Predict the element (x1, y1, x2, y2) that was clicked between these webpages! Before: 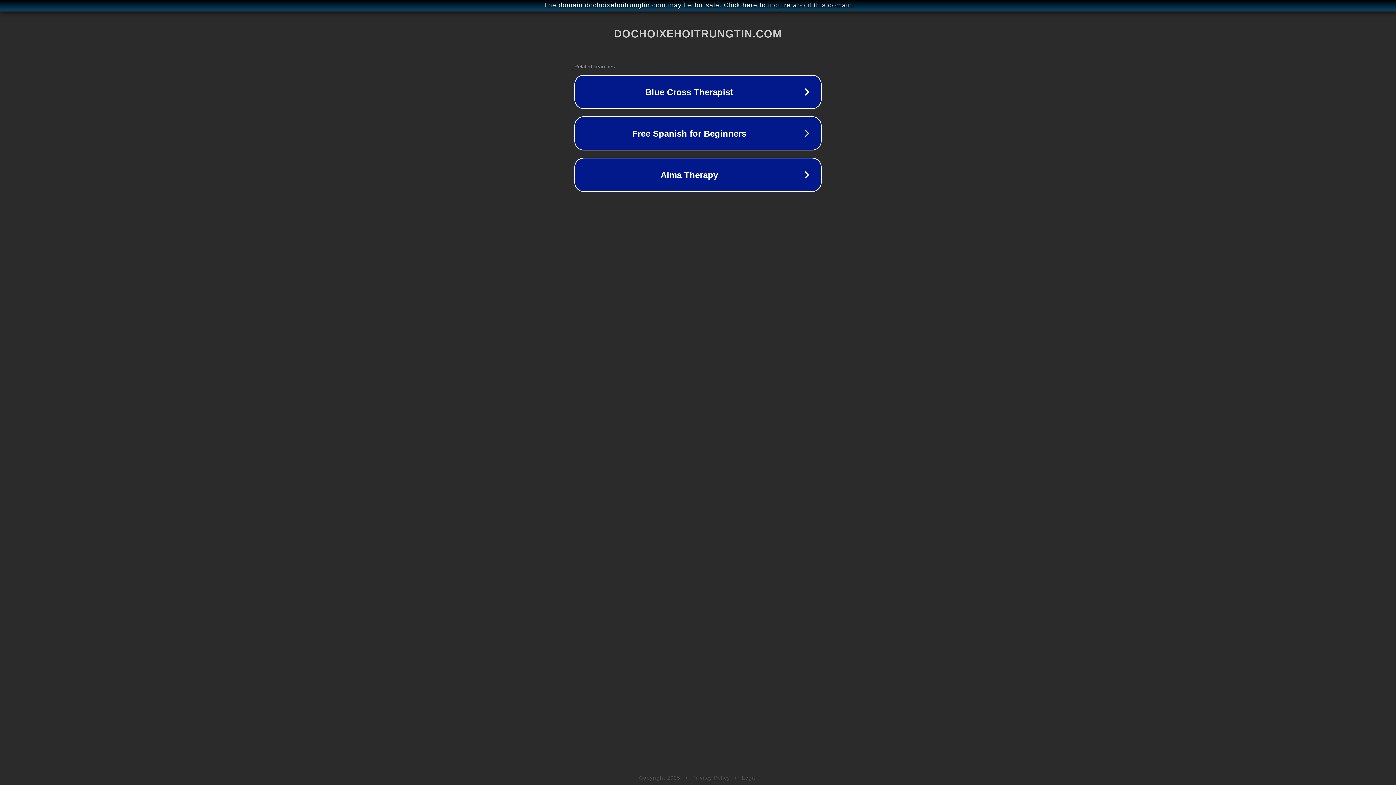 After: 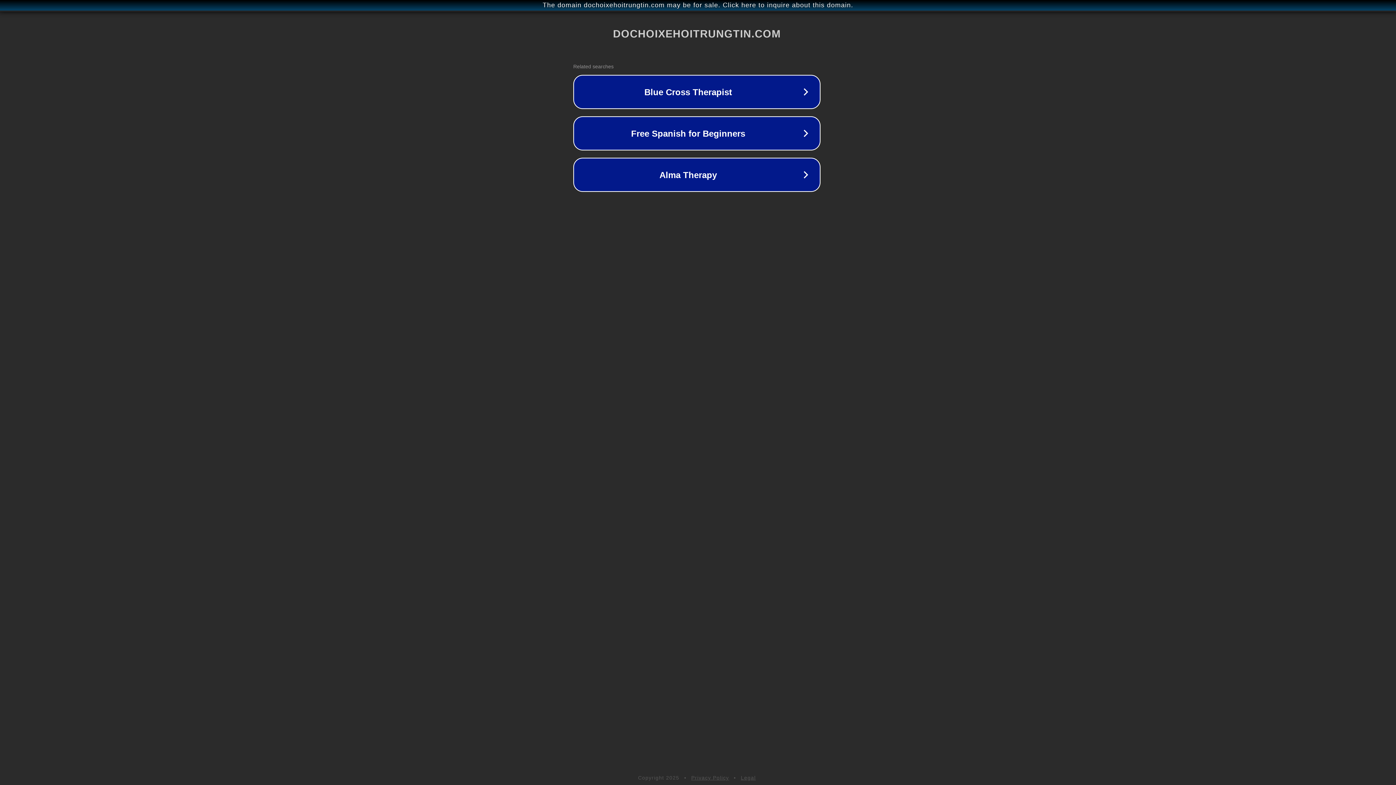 Action: label: The domain dochoixehoitrungtin.com may be for sale. Click here to inquire about this domain. bbox: (1, 1, 1397, 9)